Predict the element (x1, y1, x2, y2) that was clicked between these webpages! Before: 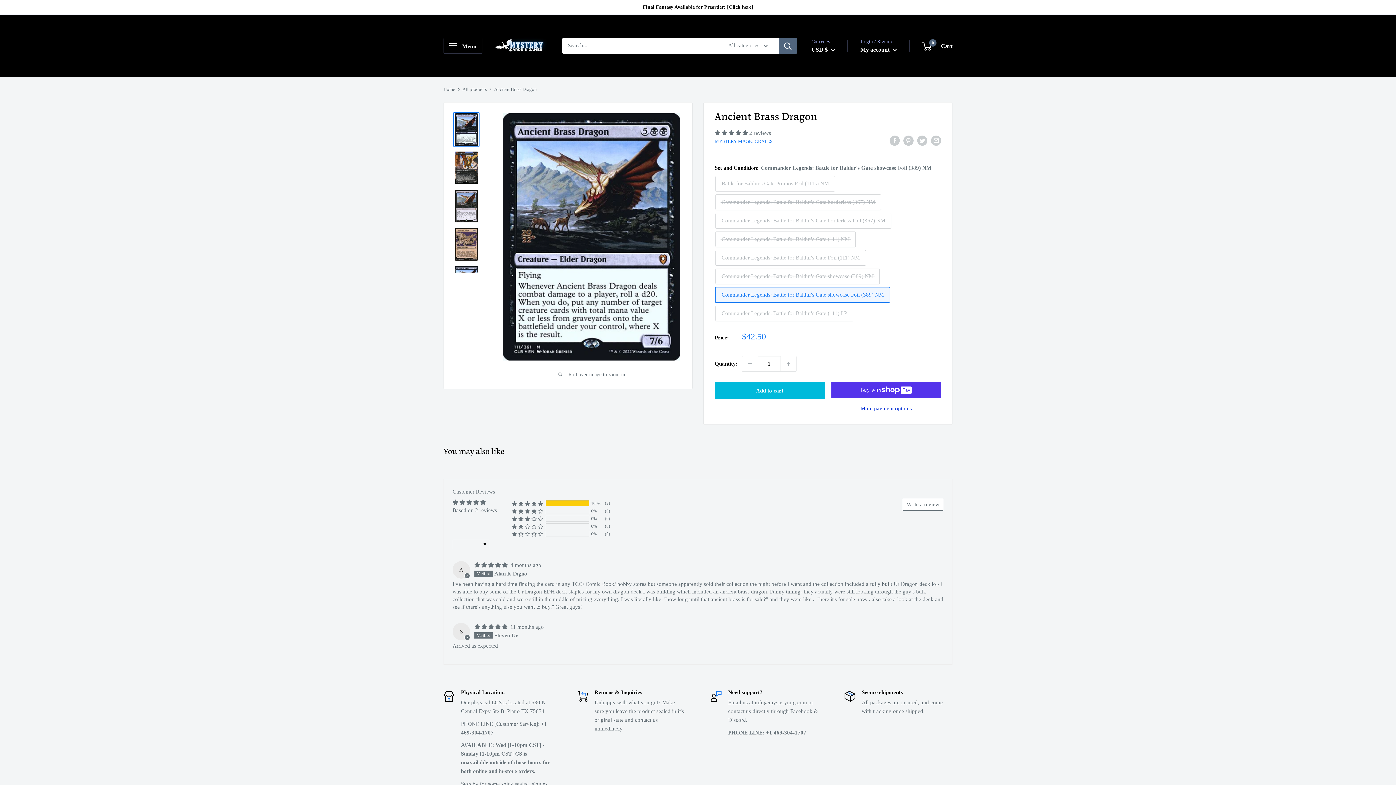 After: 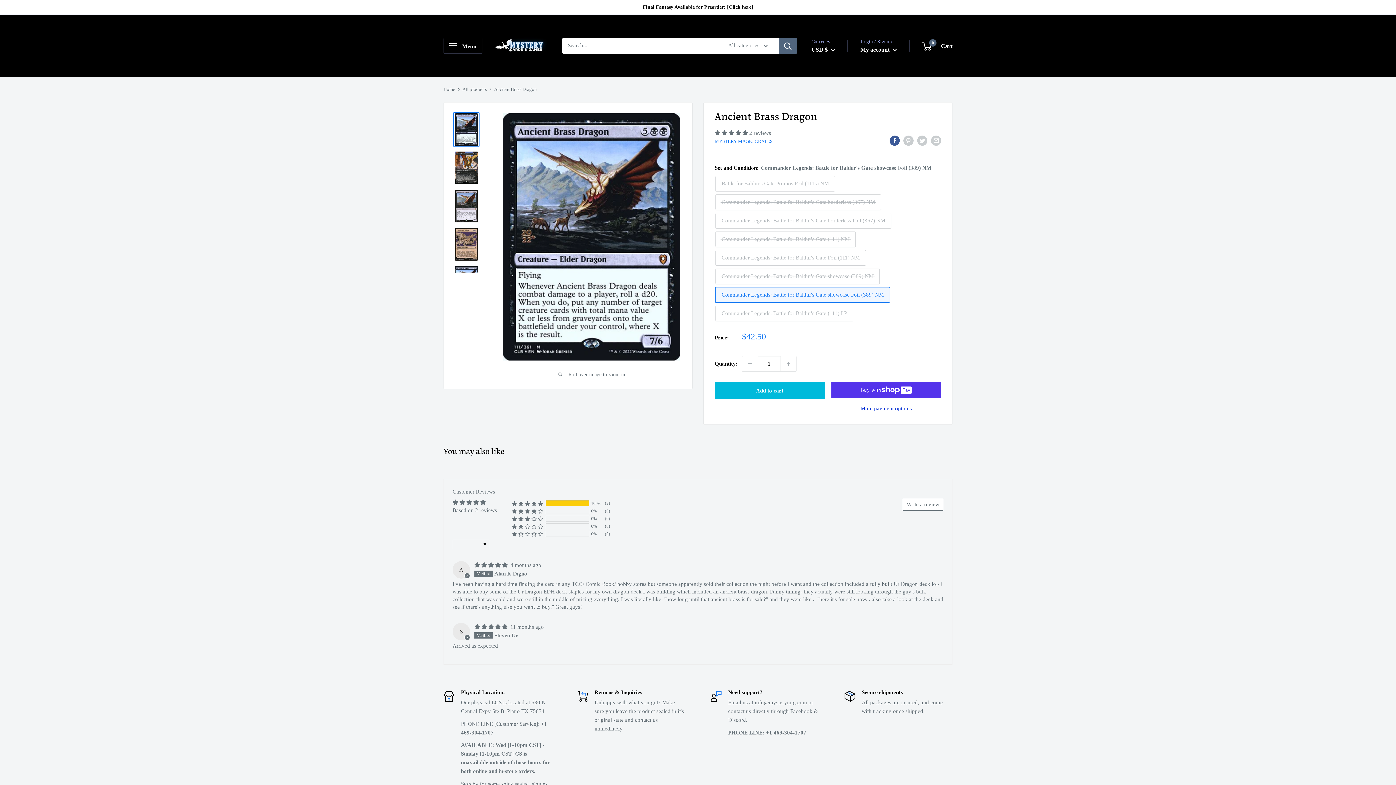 Action: bbox: (889, 135, 900, 145) label: Share on Facebook